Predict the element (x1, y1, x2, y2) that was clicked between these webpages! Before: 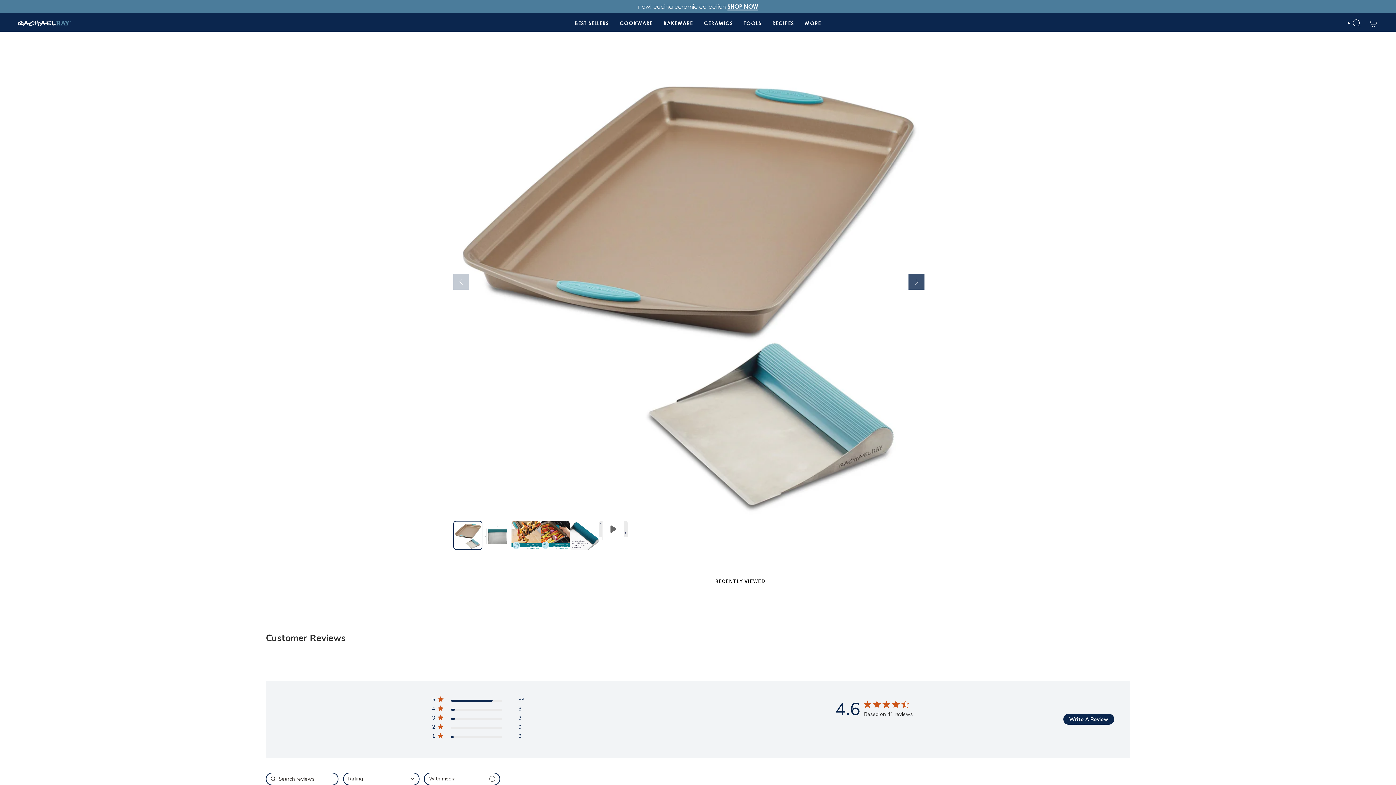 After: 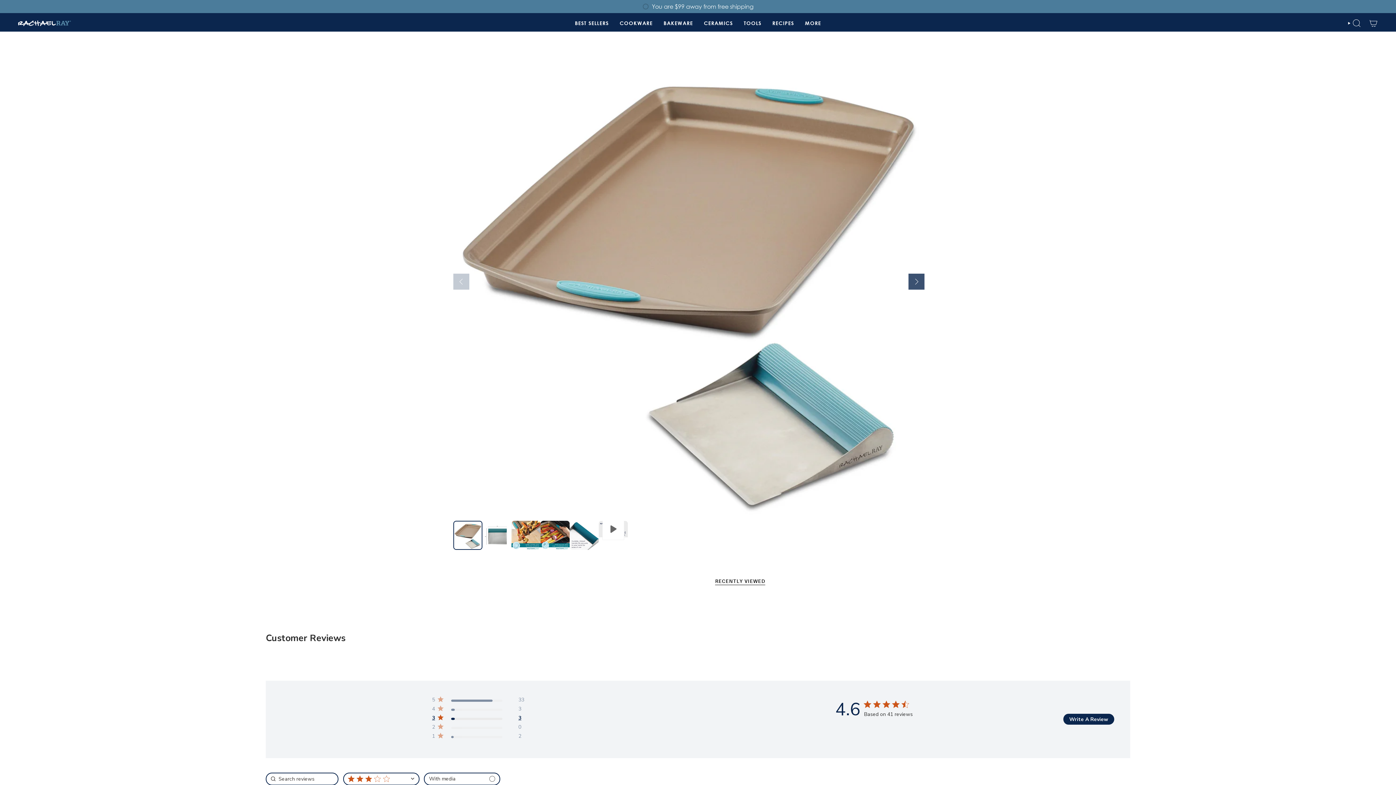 Action: label: 3 star by 3 reviews bbox: (432, 715, 524, 724)